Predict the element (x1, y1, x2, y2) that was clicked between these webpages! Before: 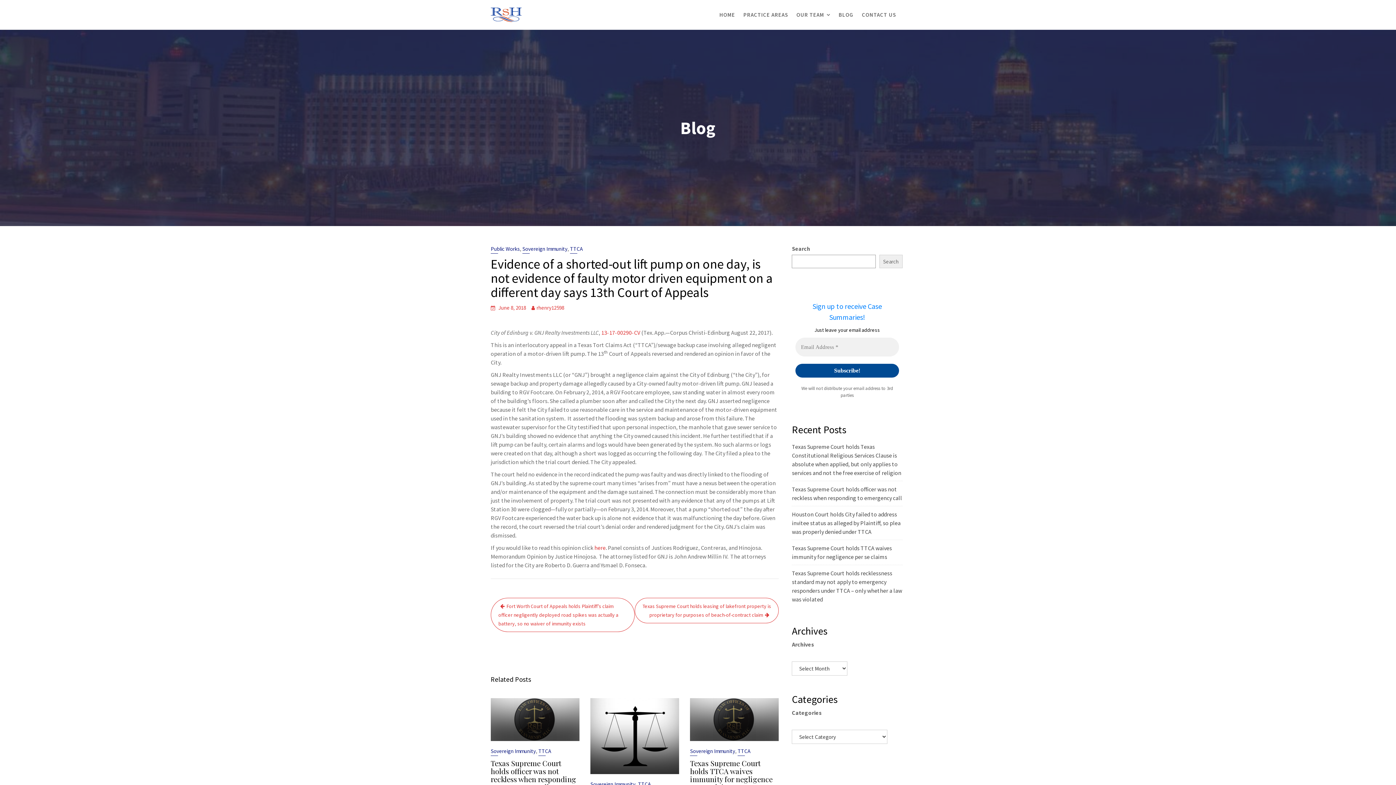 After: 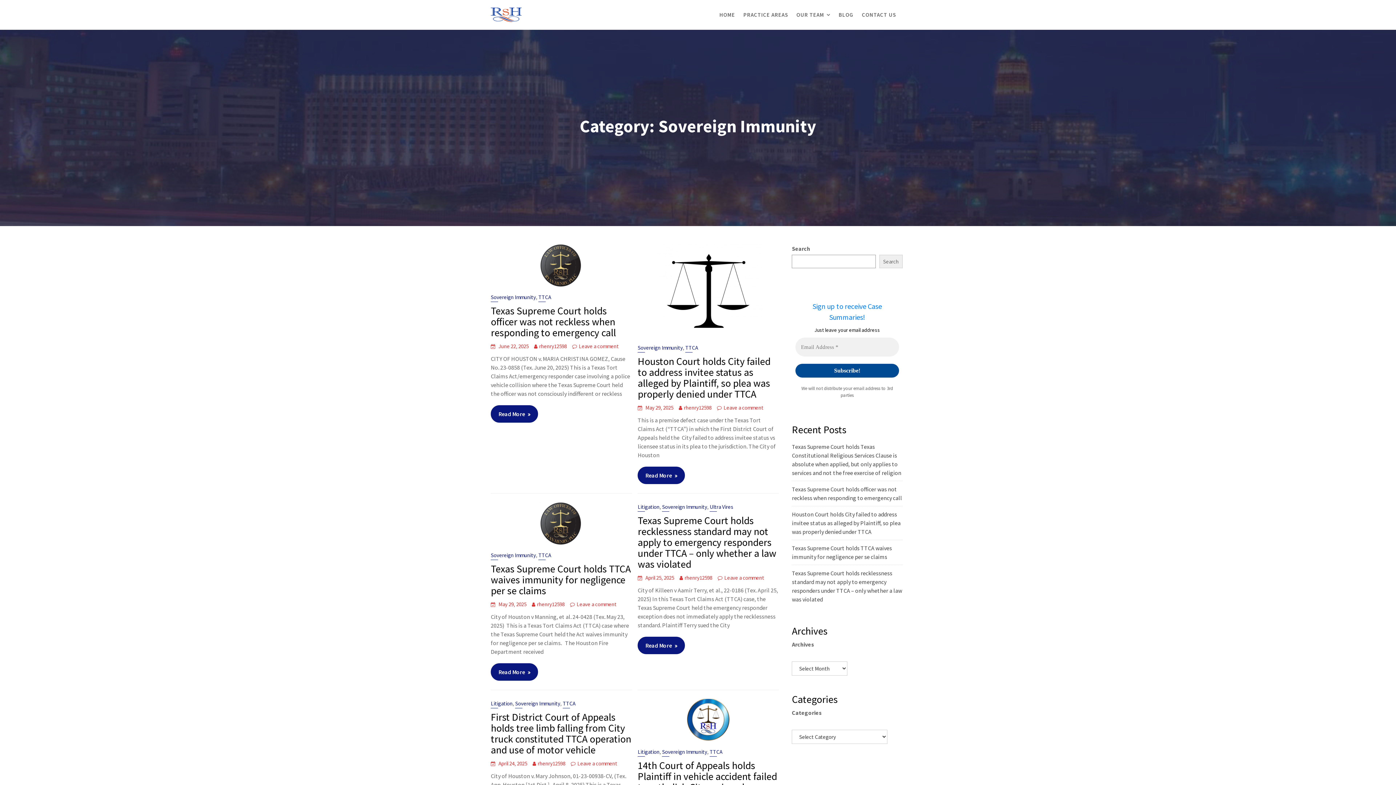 Action: label: Sovereign Immunity bbox: (522, 245, 567, 253)